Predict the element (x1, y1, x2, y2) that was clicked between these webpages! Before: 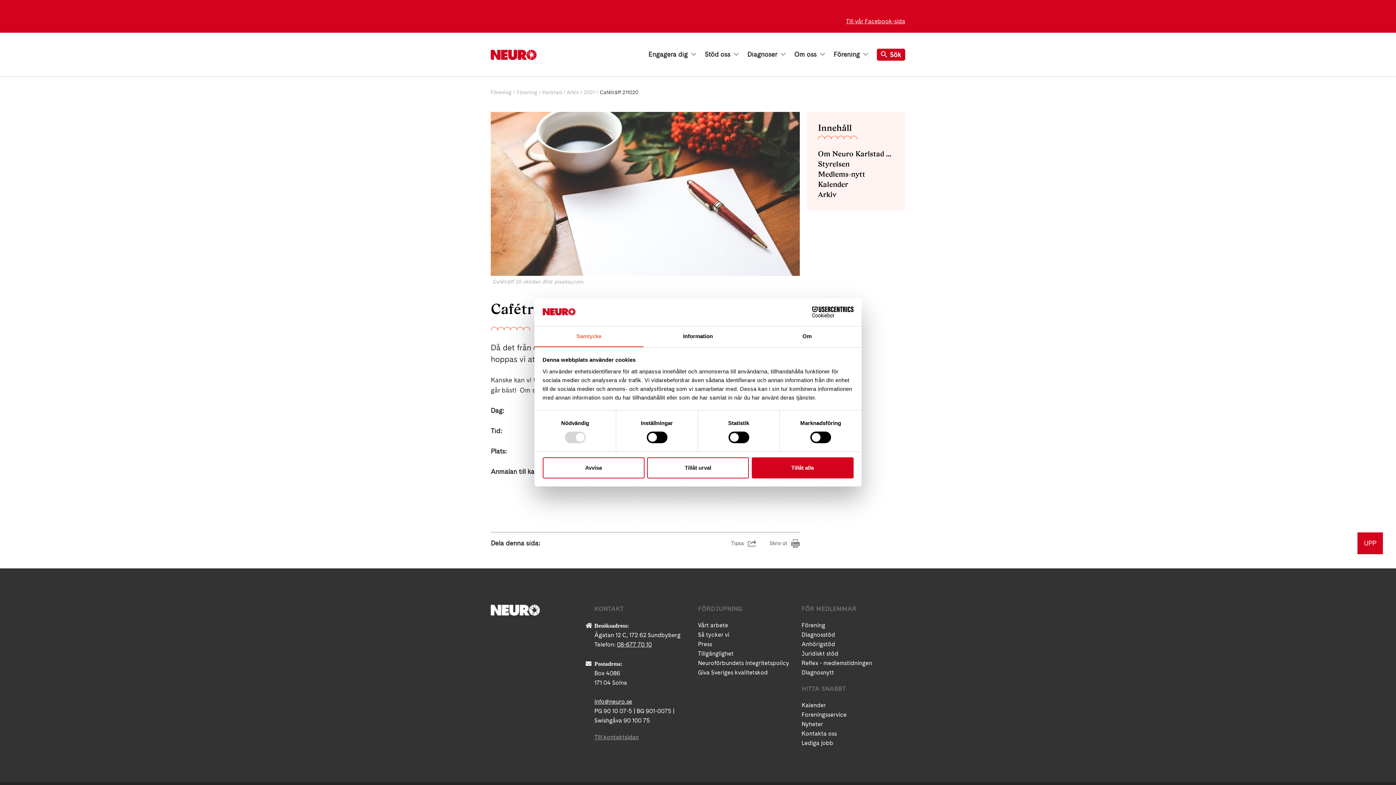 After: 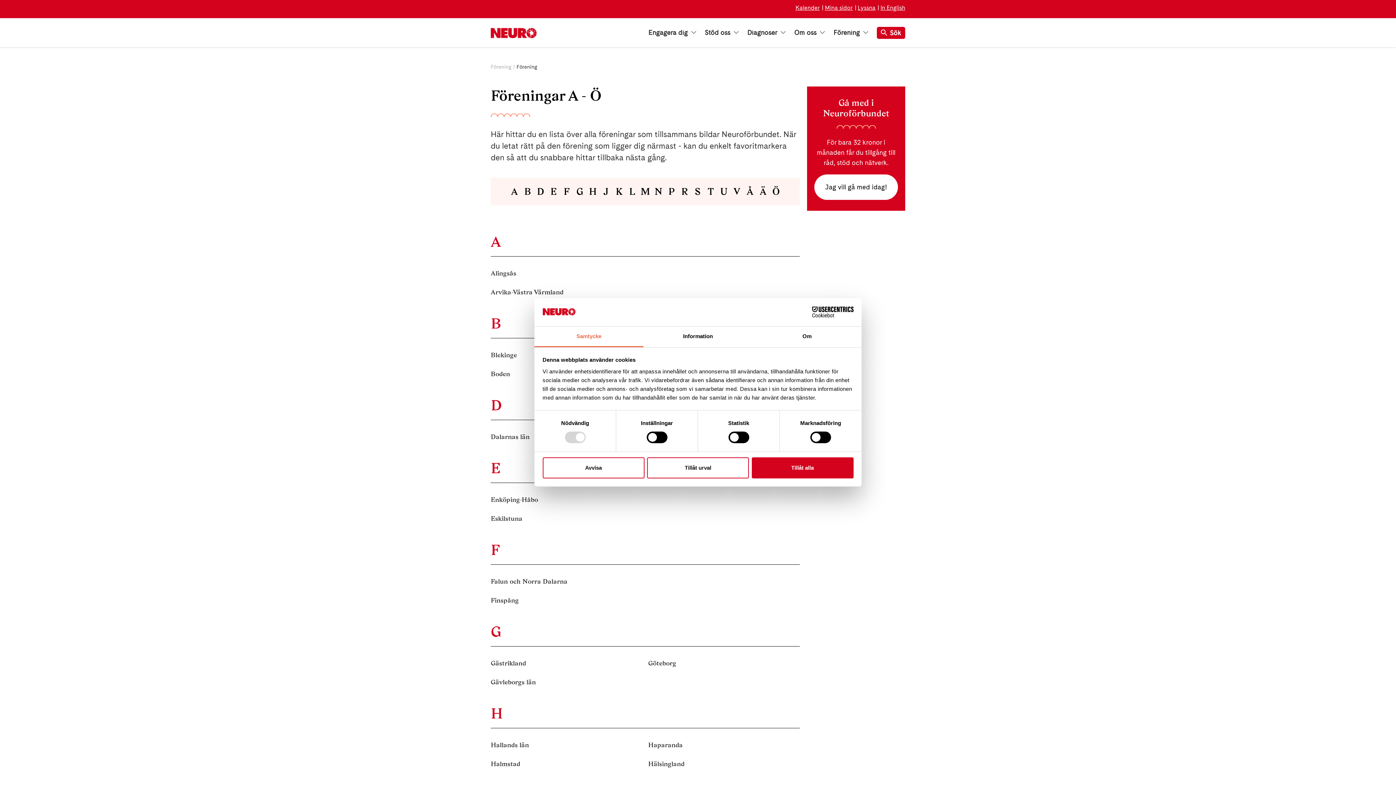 Action: bbox: (801, 622, 825, 628) label: Förening